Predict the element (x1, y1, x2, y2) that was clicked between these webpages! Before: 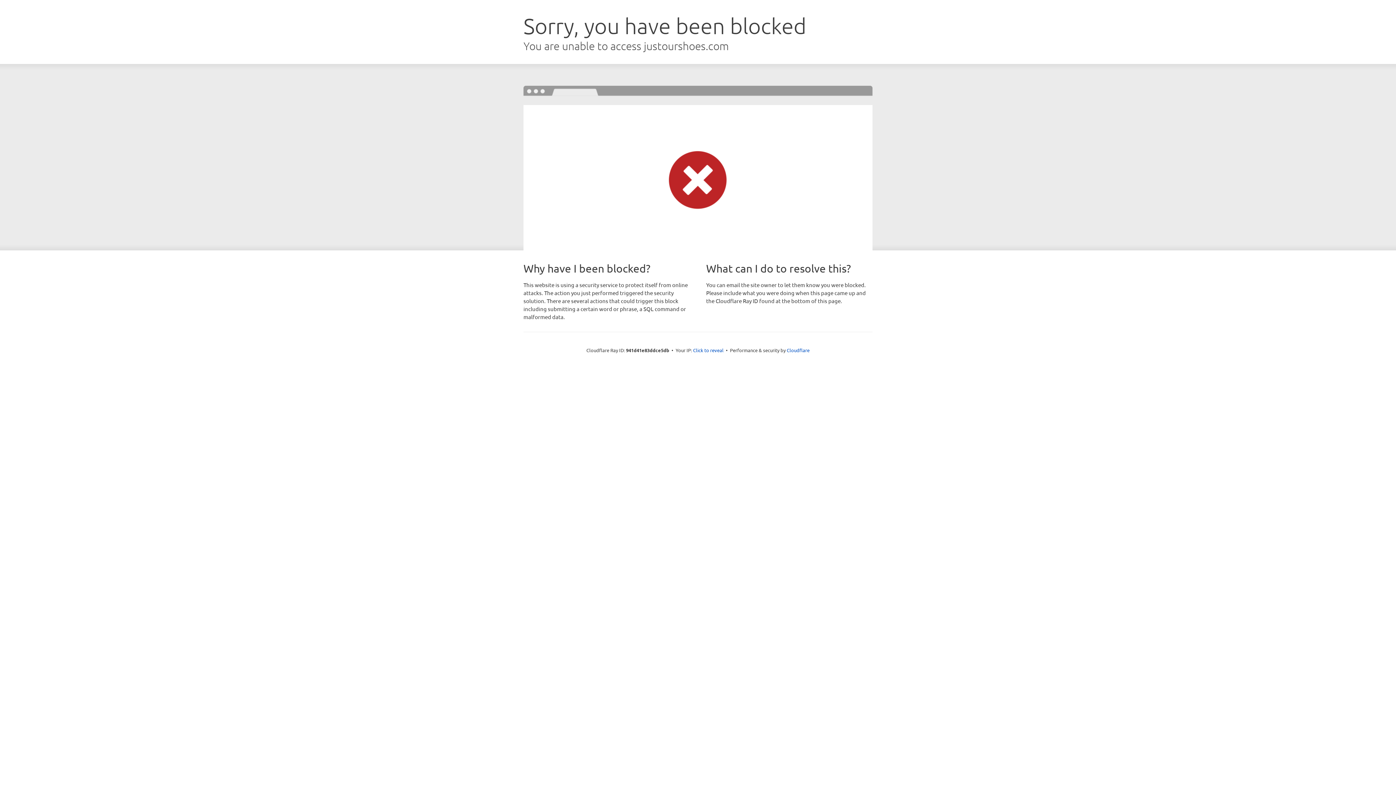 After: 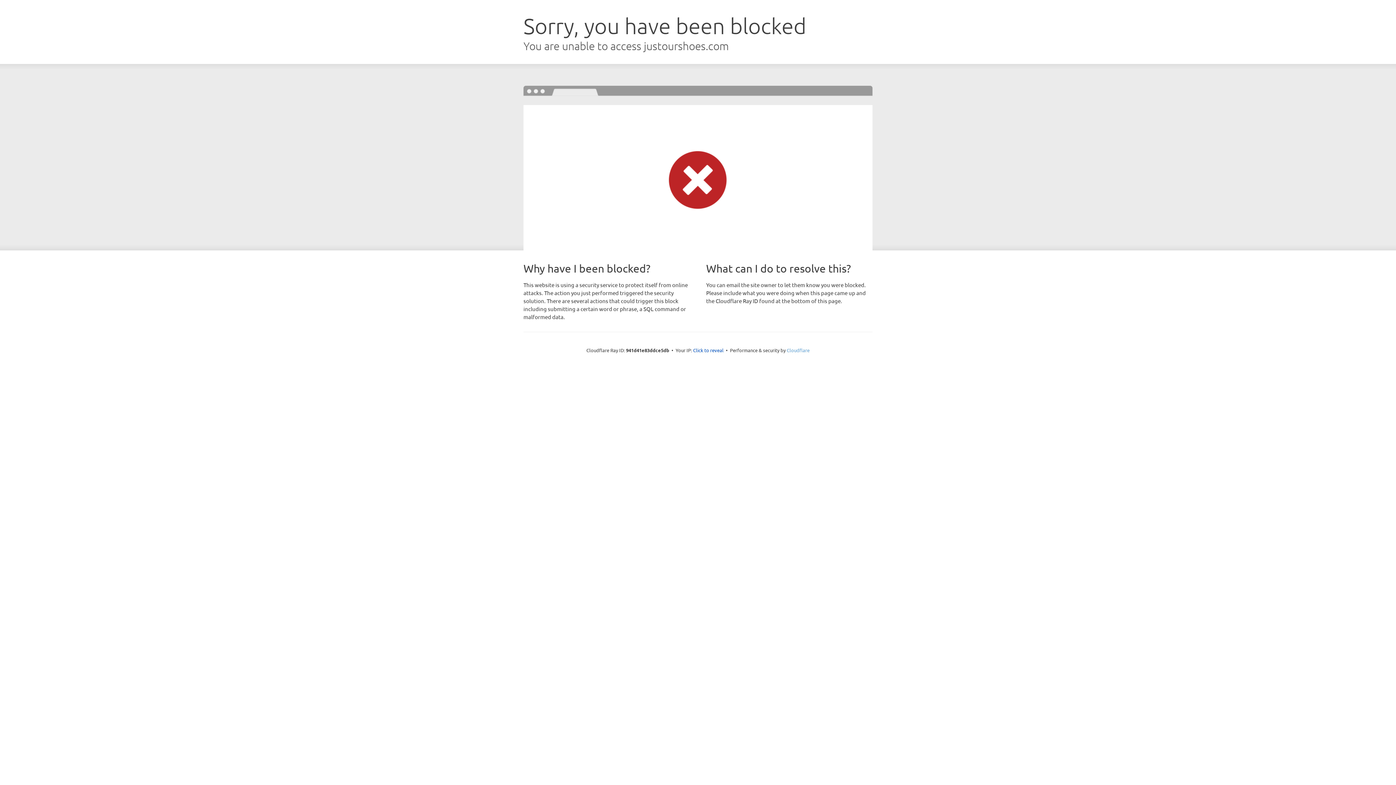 Action: bbox: (786, 347, 809, 353) label: Cloudflare